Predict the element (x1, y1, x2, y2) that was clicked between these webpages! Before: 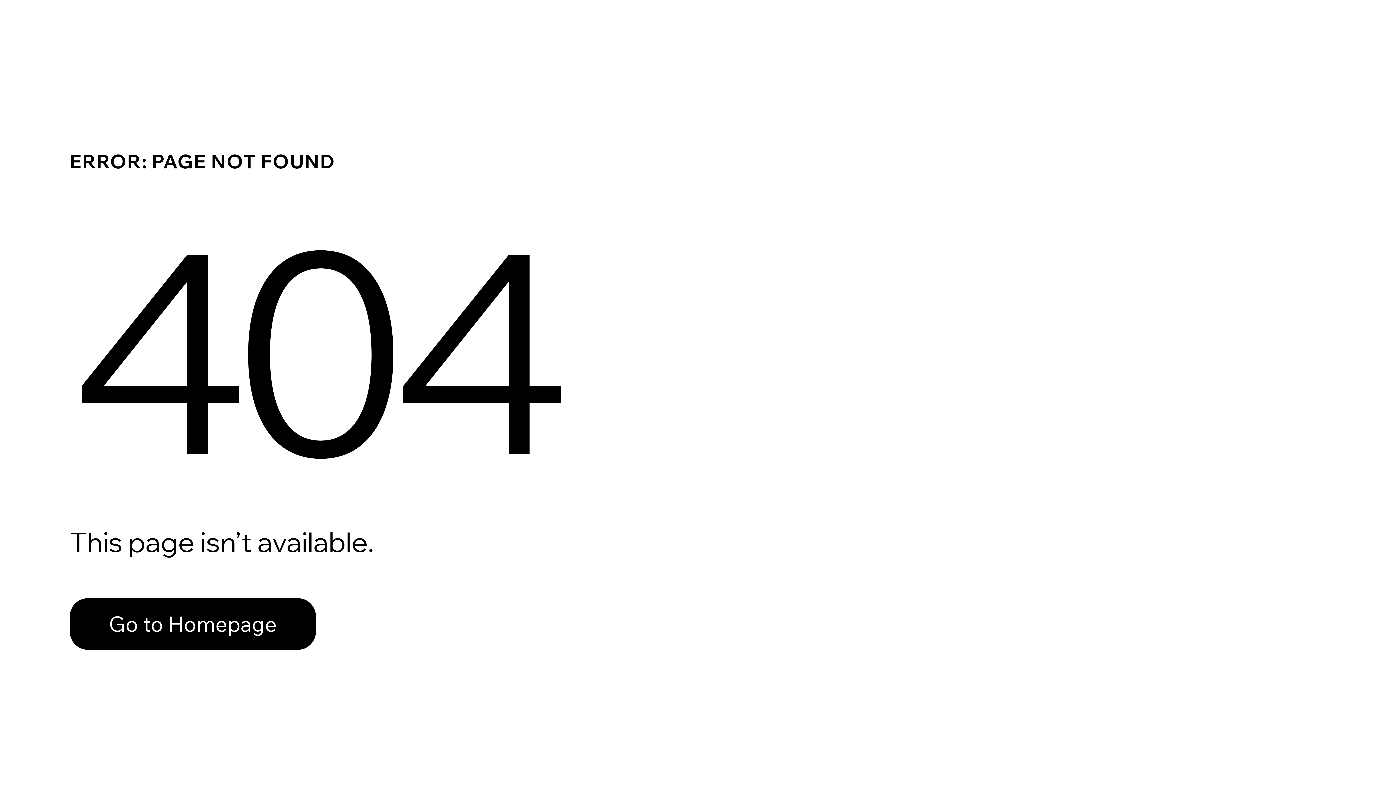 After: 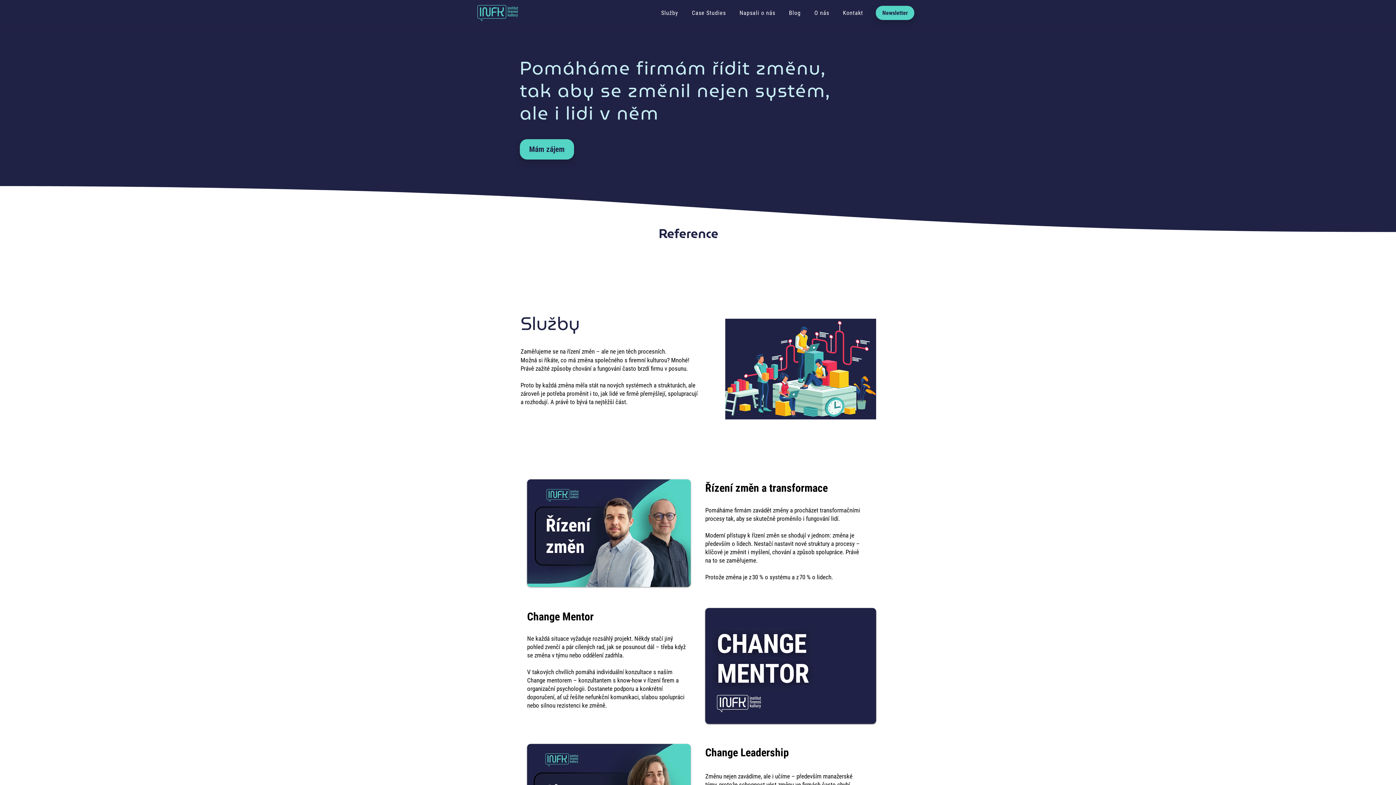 Action: label: Go to Homepage bbox: (69, 598, 316, 650)